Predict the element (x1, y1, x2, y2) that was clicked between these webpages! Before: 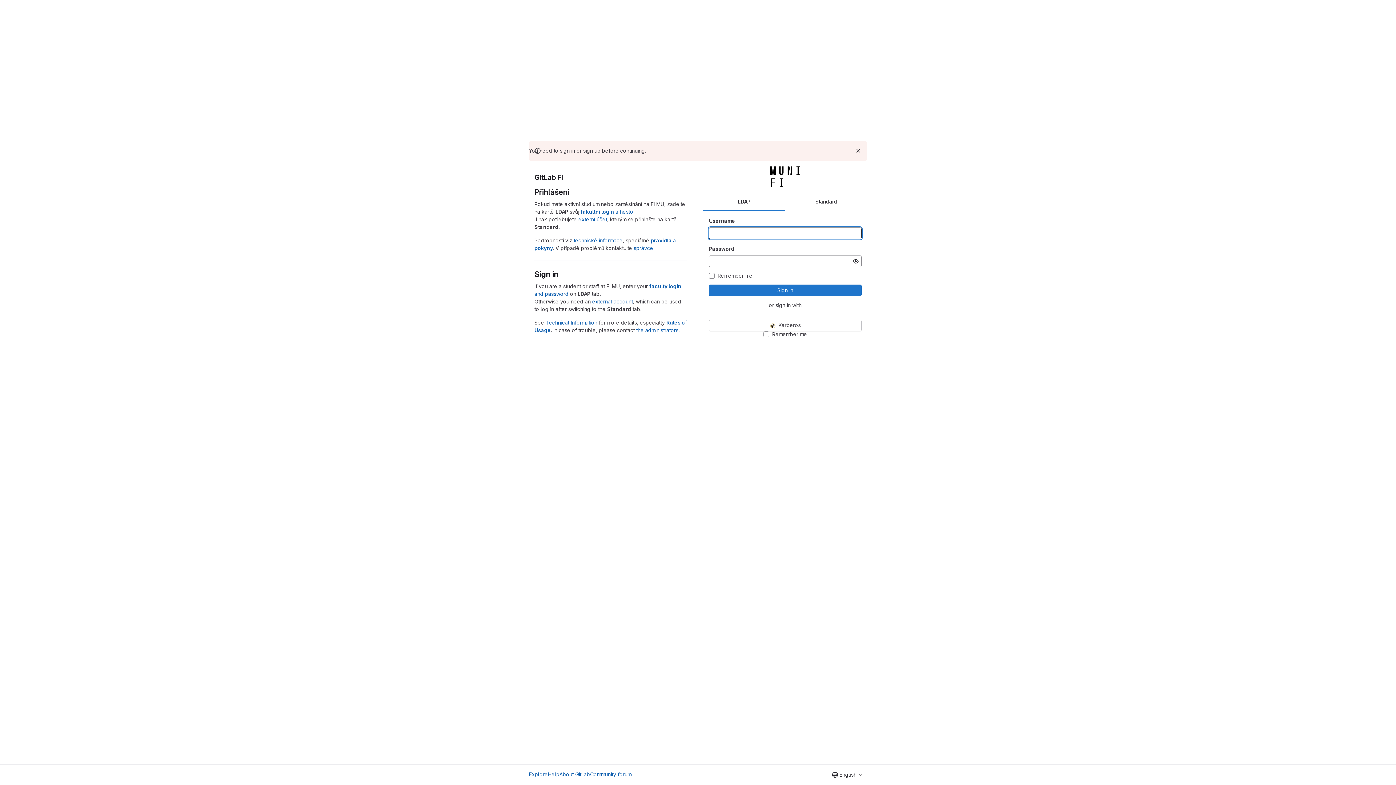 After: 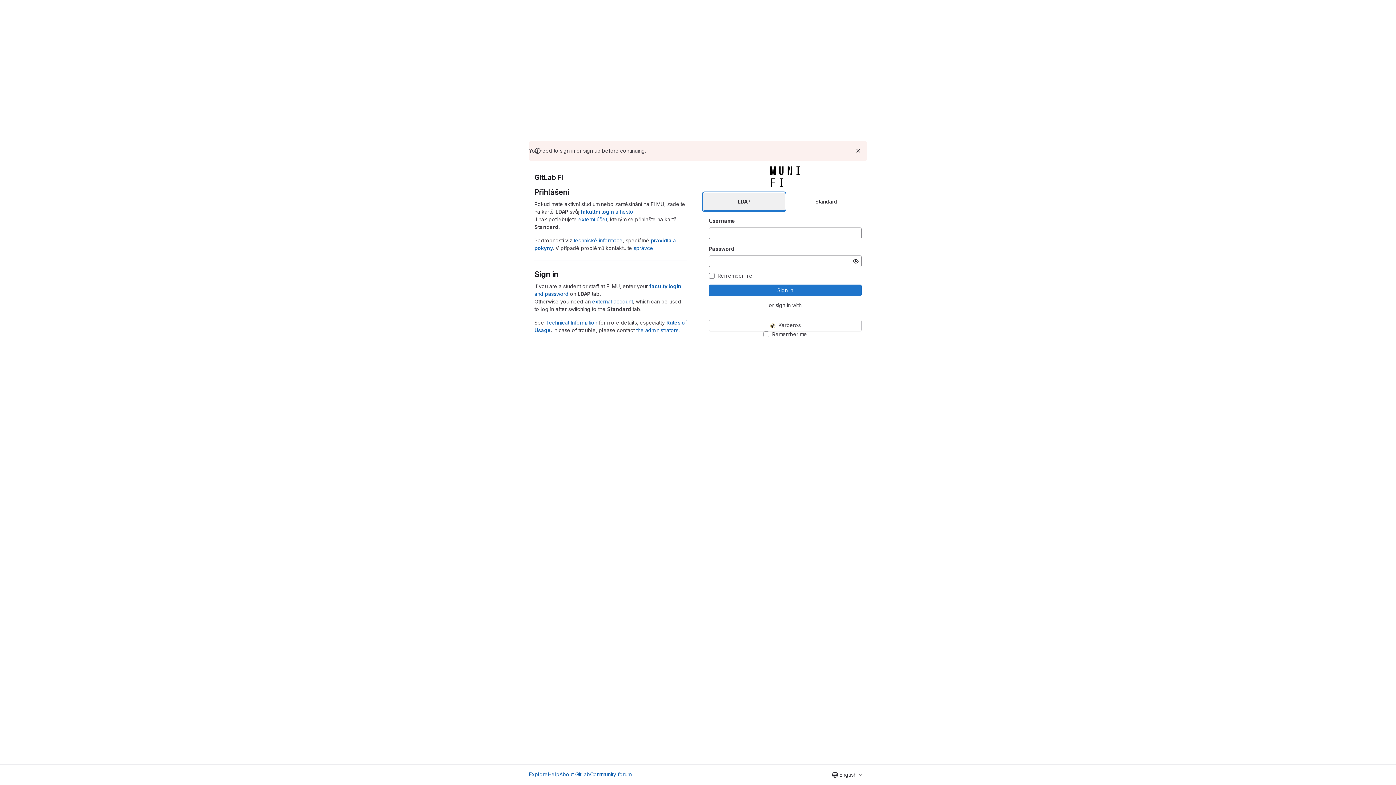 Action: label: LDAP bbox: (703, 192, 785, 210)